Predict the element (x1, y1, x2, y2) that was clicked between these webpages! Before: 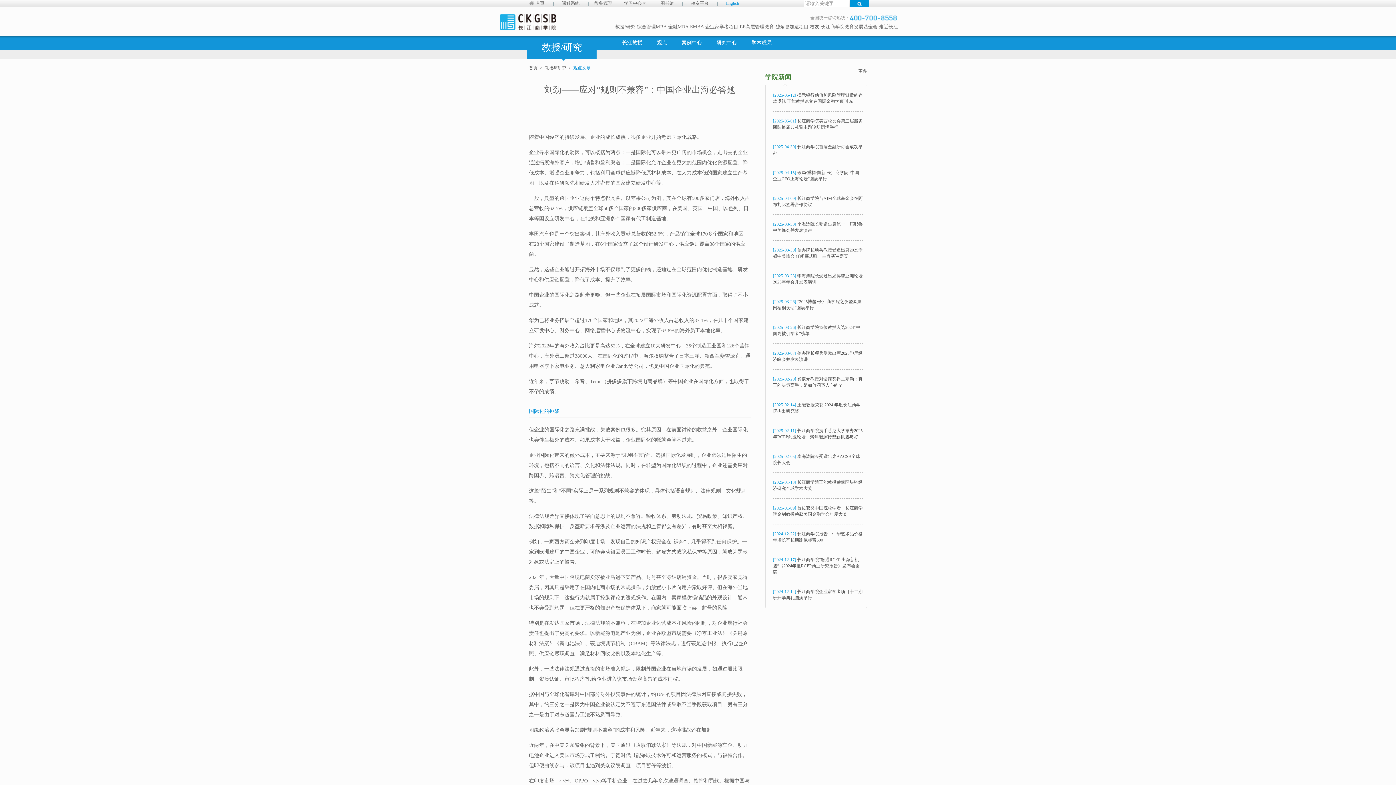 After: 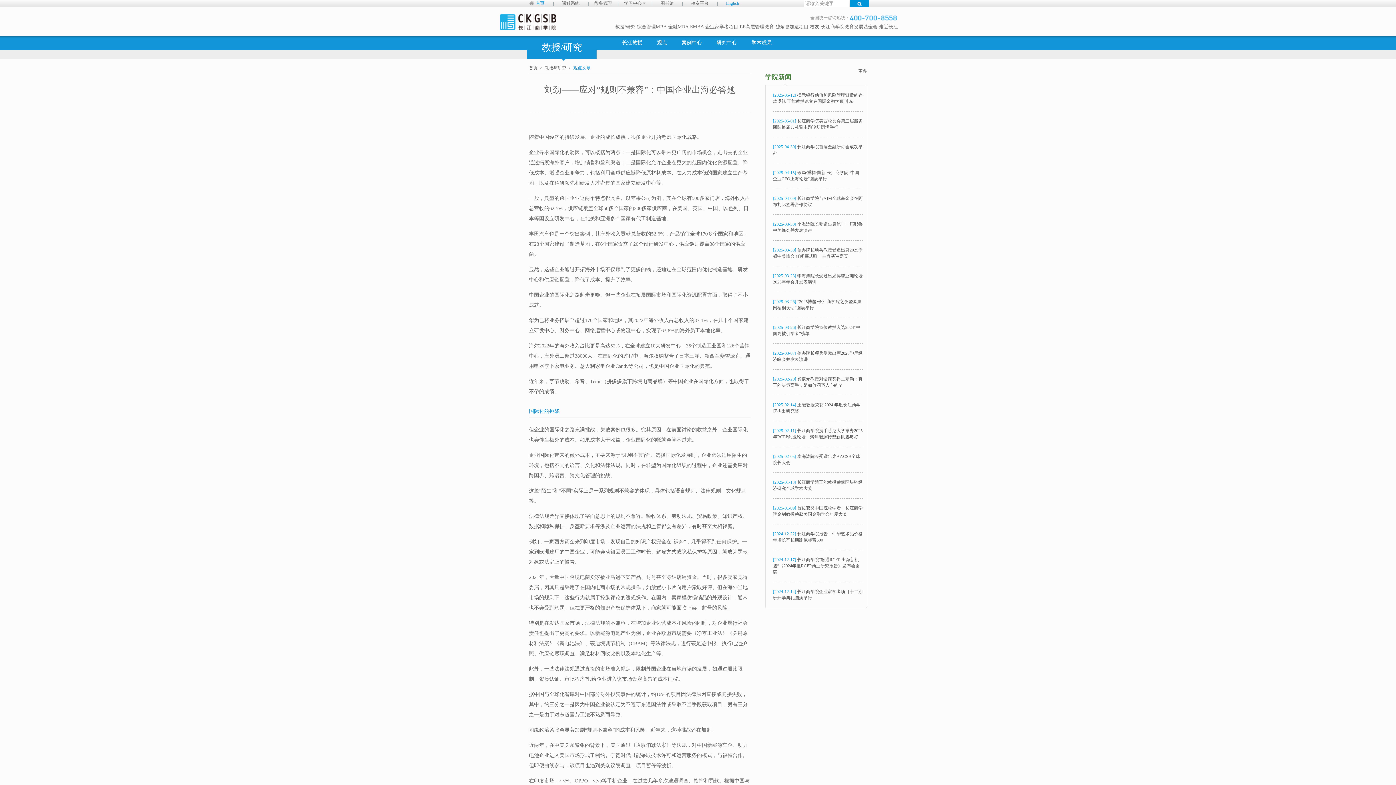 Action: bbox: (527, 0, 553, 5) label: 首页